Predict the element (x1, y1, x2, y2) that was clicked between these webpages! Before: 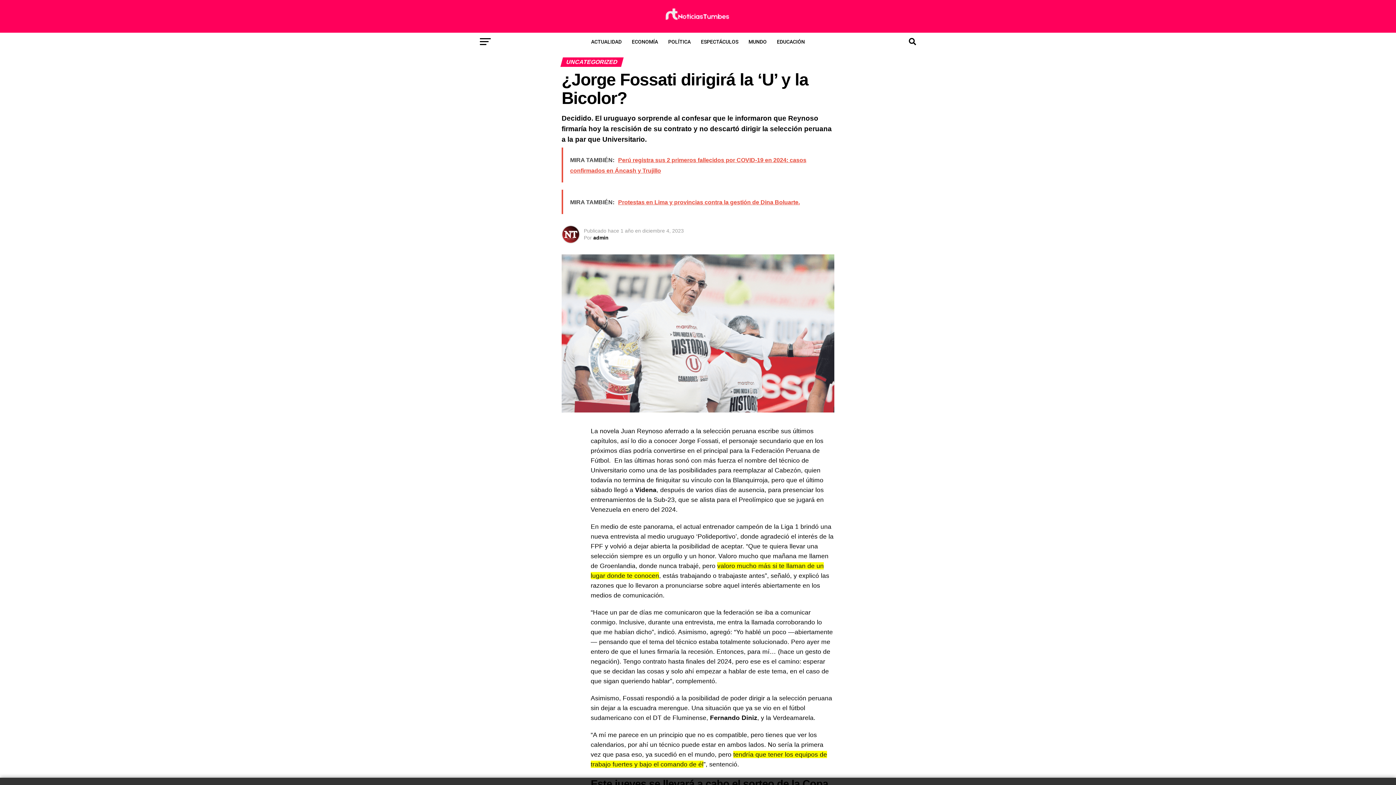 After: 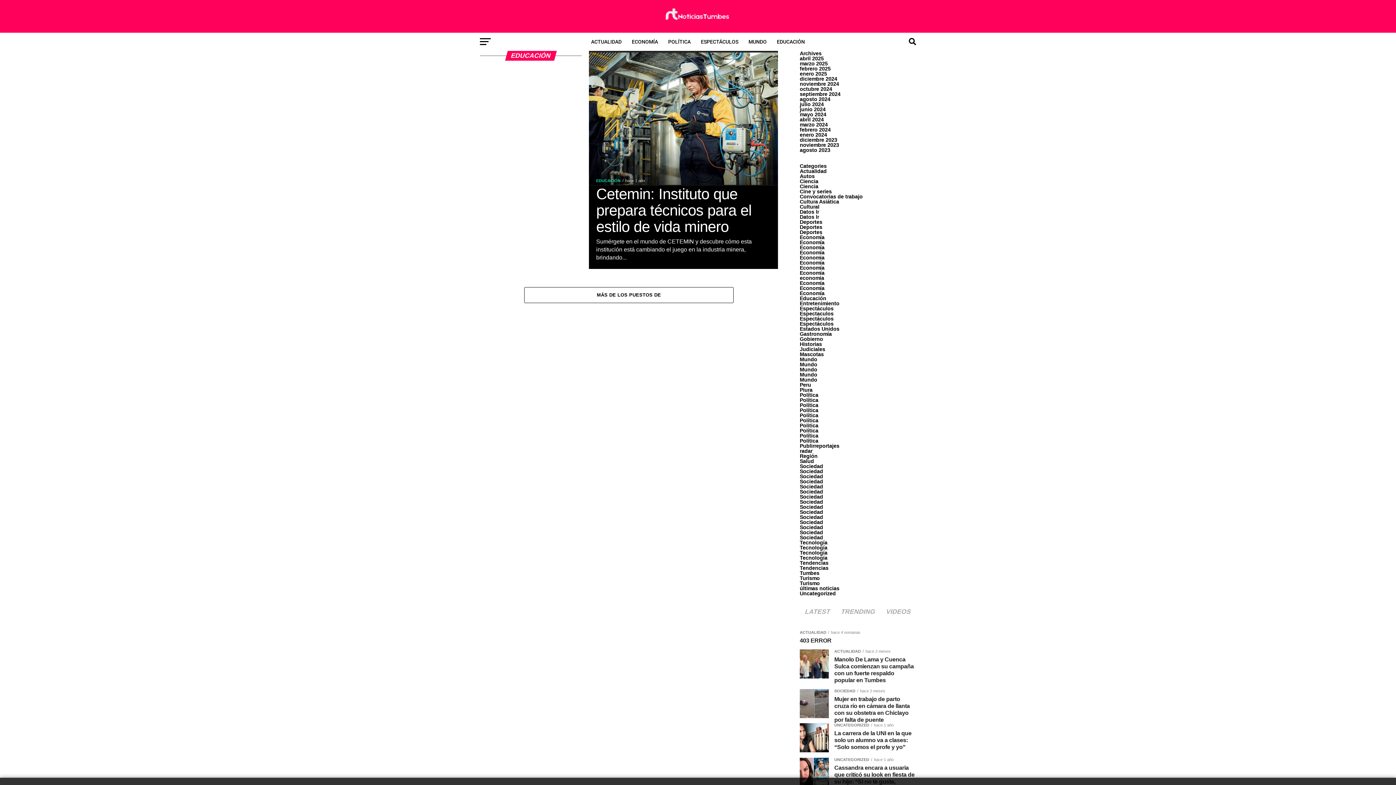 Action: bbox: (772, 32, 809, 50) label: EDUCACIÓN